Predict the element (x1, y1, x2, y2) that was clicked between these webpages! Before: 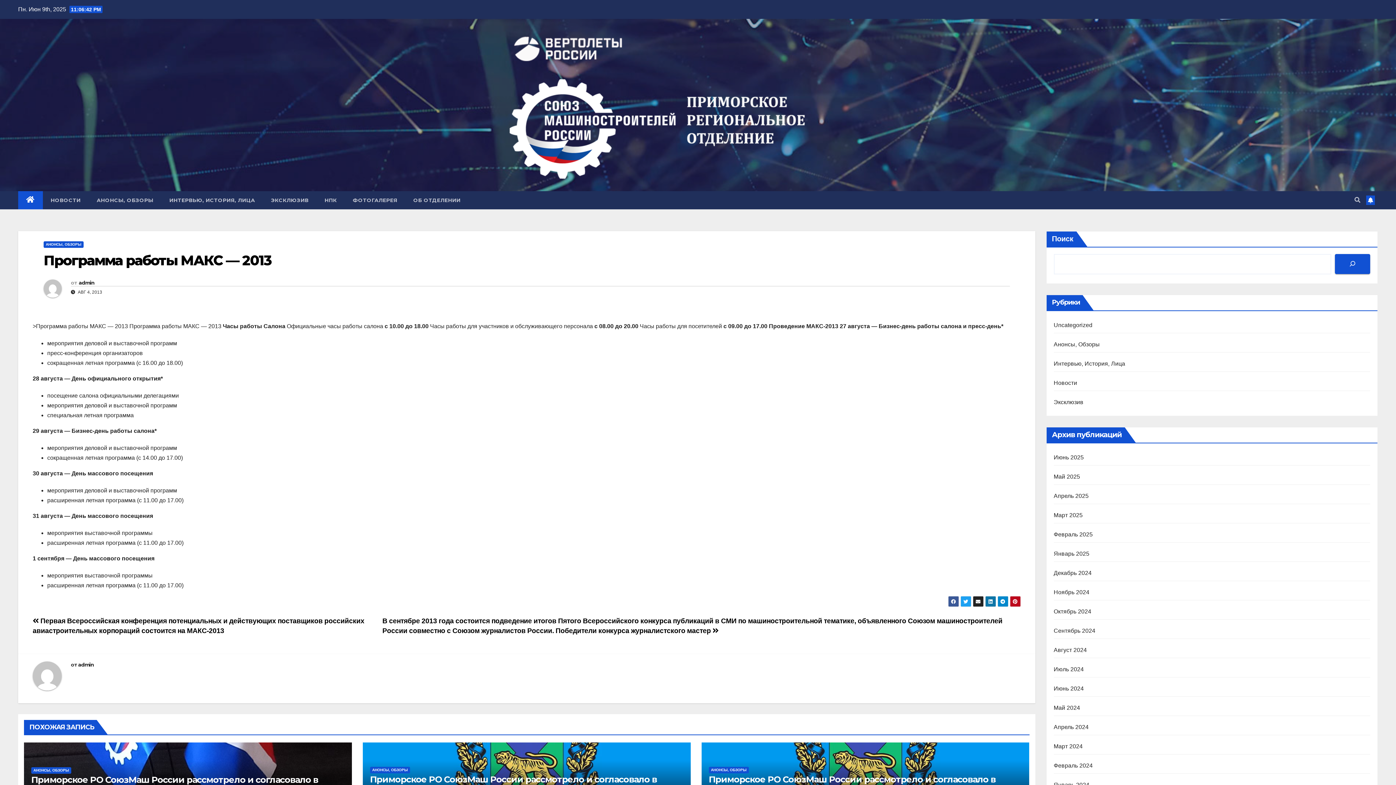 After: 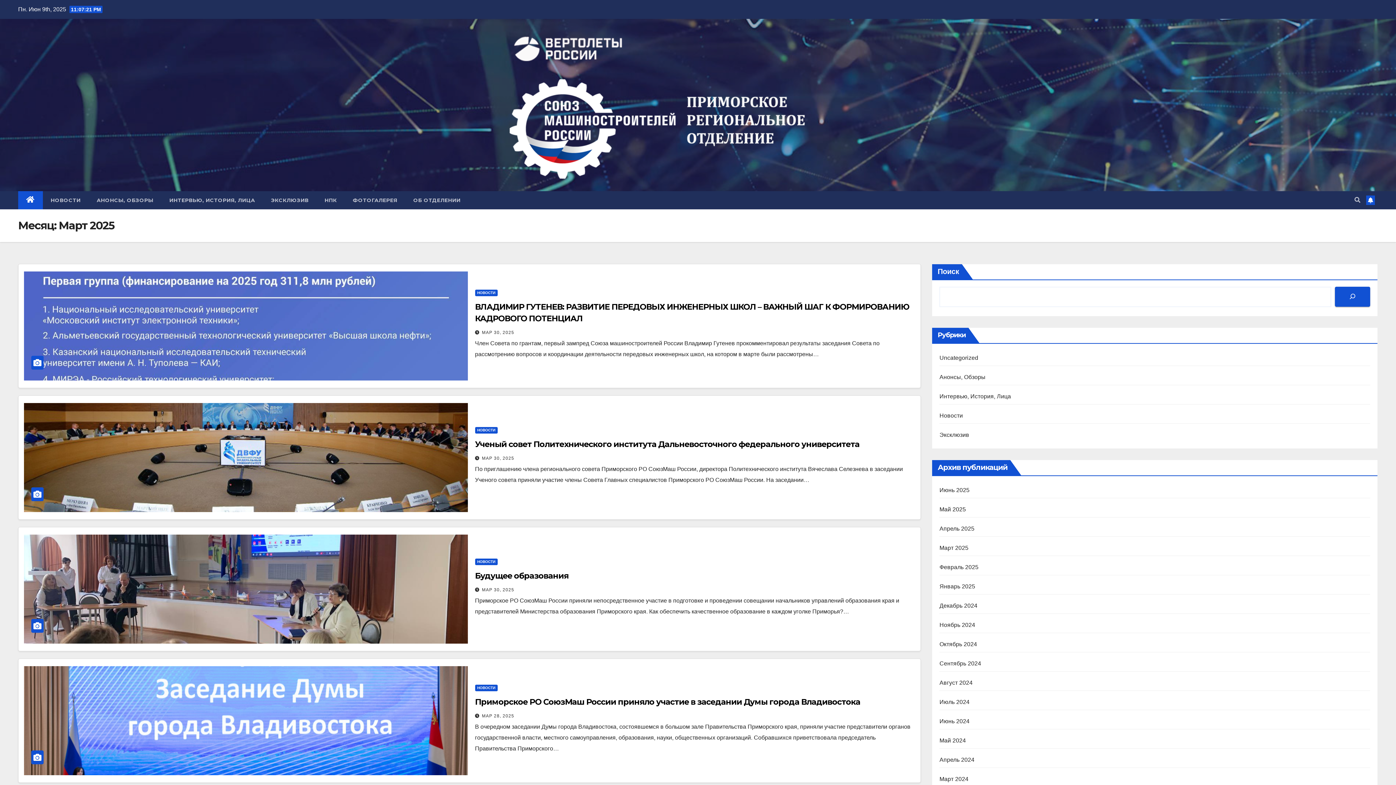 Action: label: Март 2025 bbox: (1054, 512, 1083, 518)